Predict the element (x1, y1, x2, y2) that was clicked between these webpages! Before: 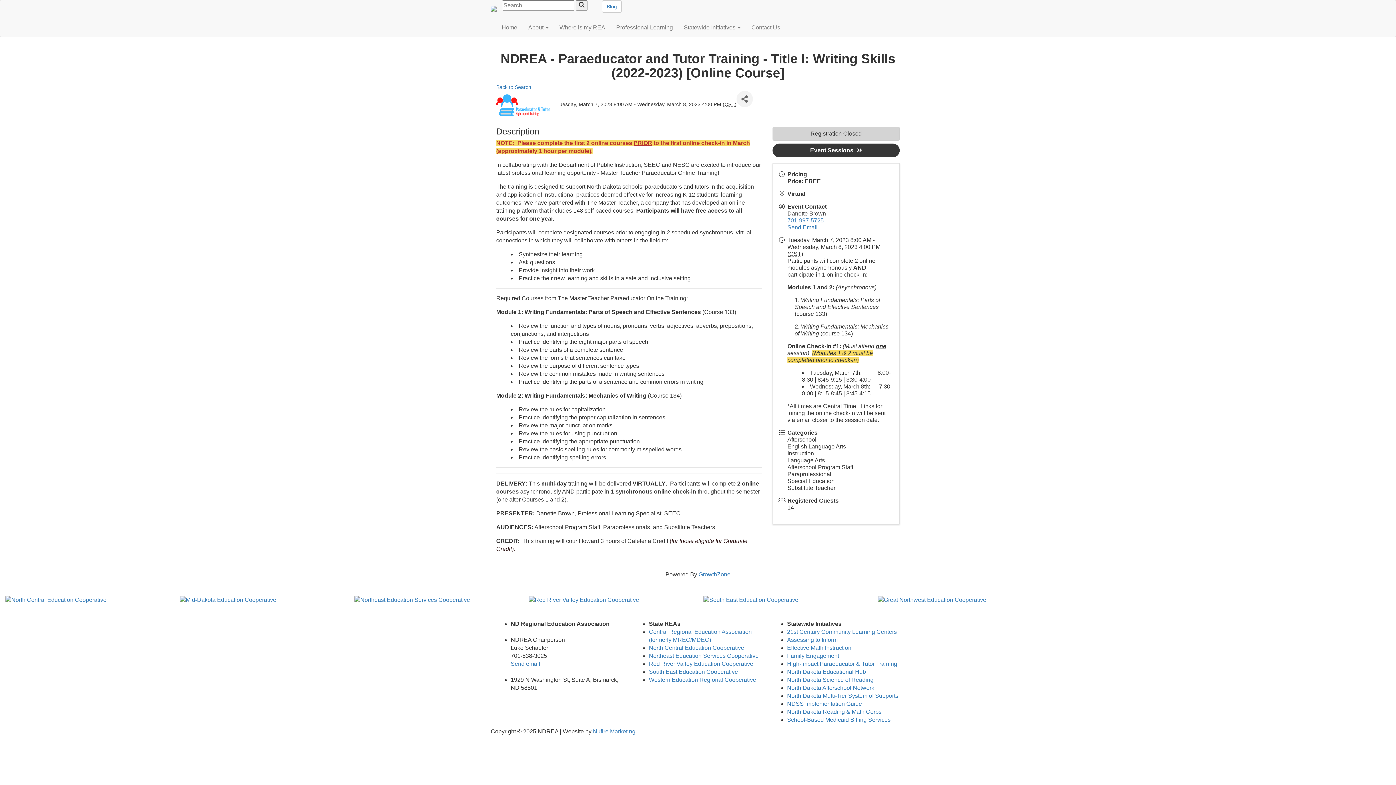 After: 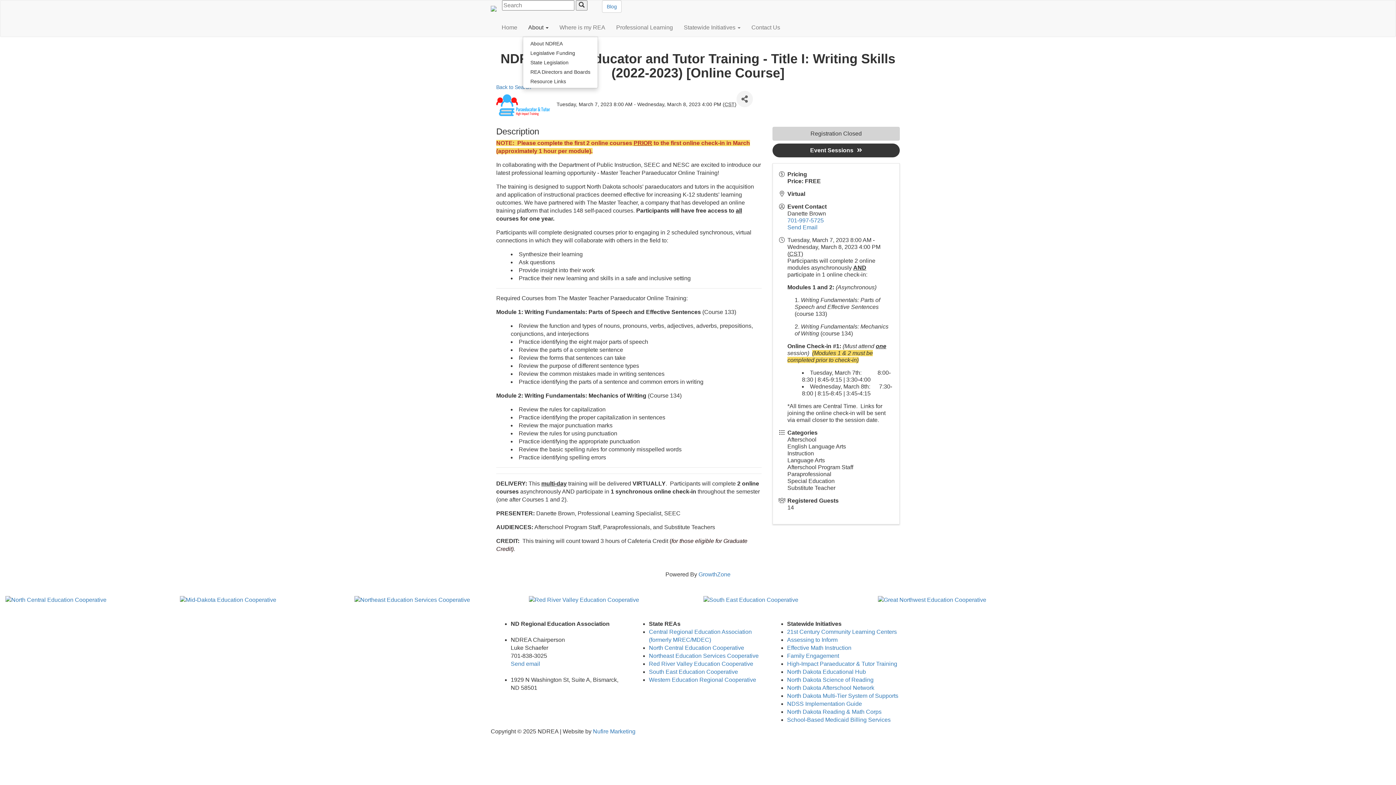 Action: bbox: (522, 18, 554, 36) label: About 